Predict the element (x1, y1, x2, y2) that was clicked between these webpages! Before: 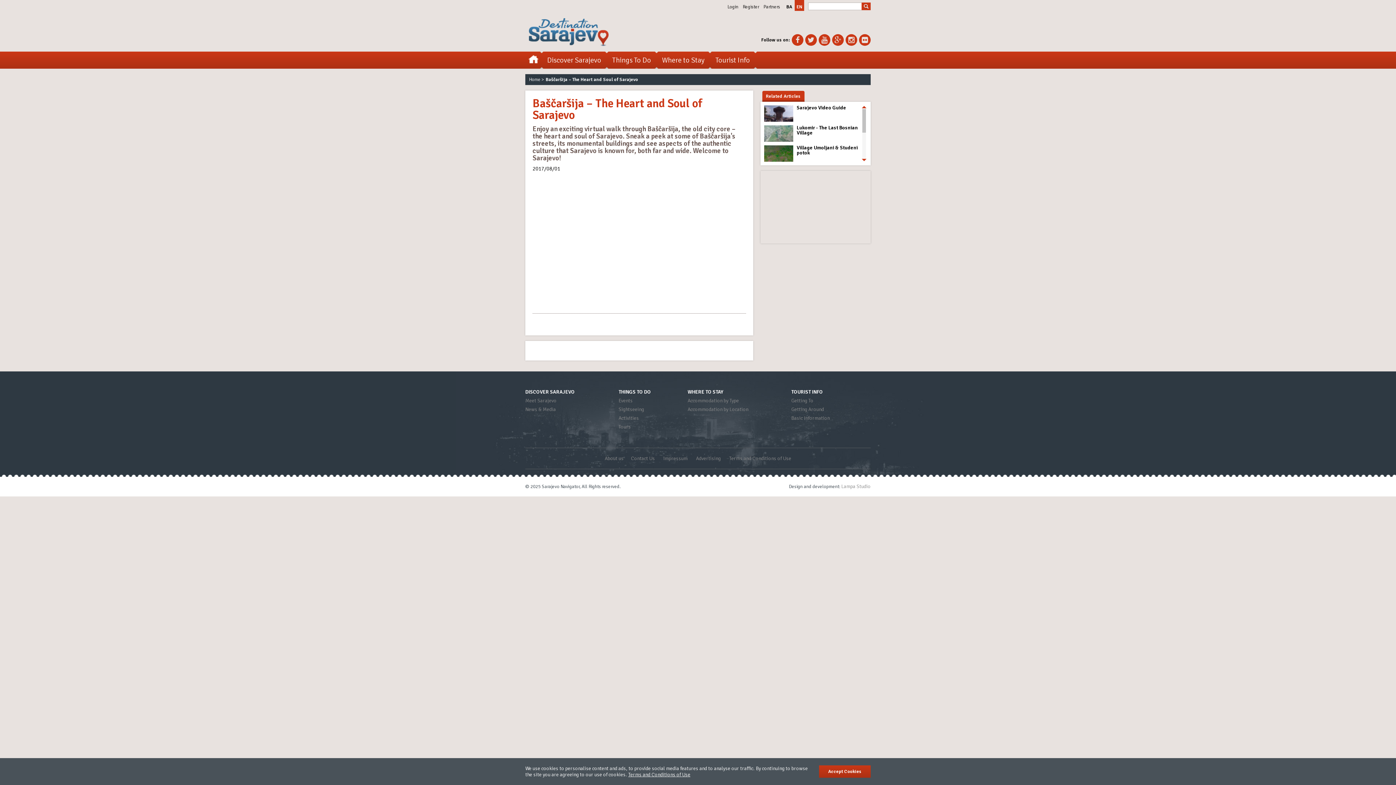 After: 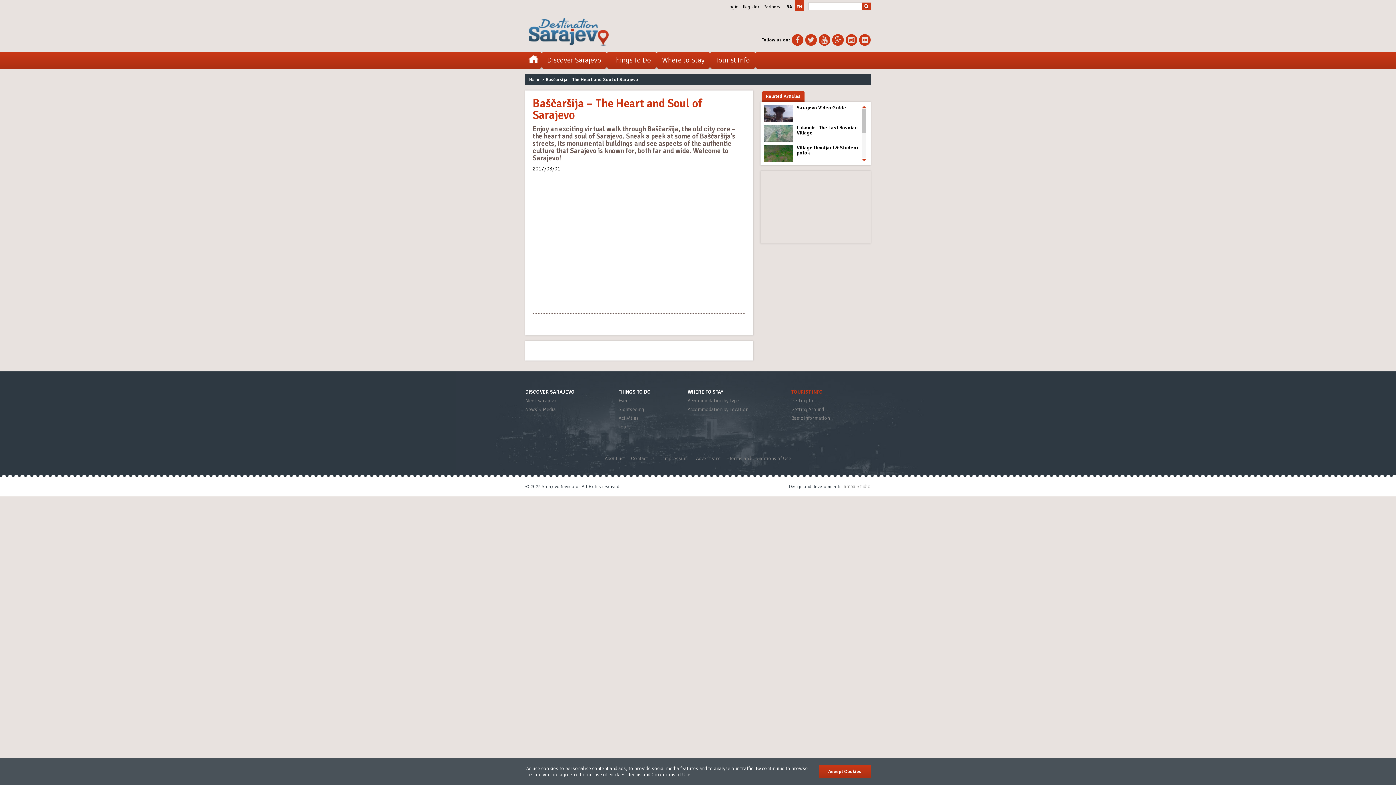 Action: bbox: (791, 389, 823, 395) label: TOURIST INFO